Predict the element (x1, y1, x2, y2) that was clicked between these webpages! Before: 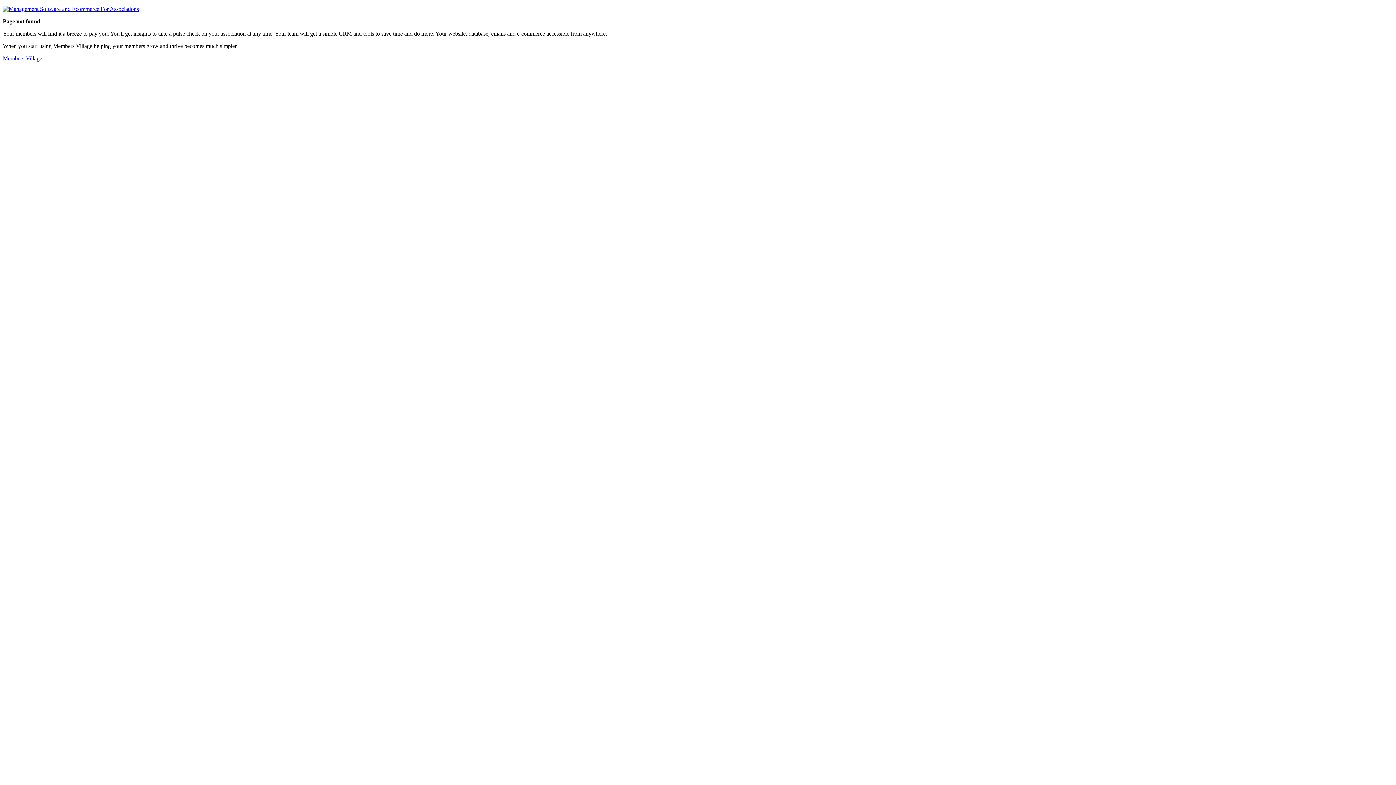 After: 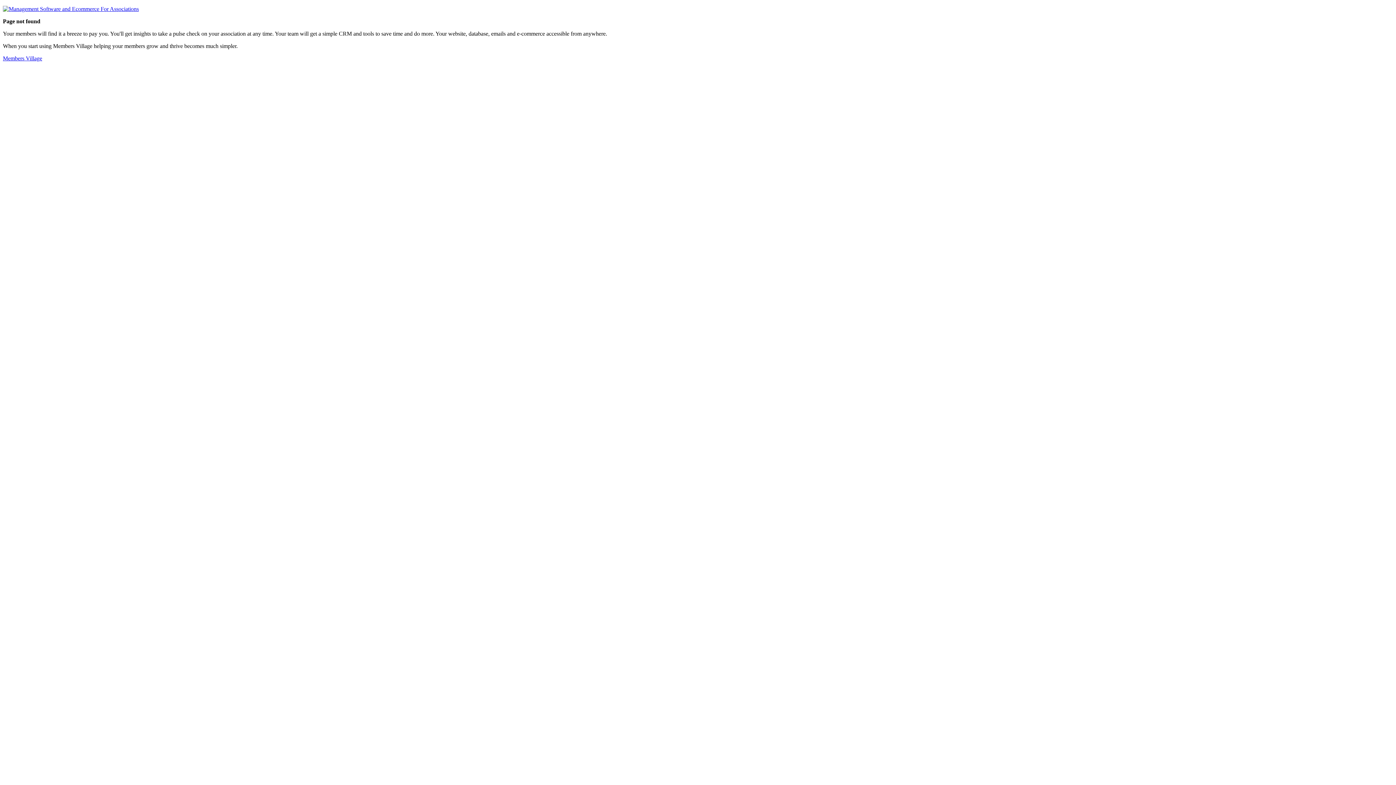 Action: bbox: (2, 5, 138, 12)